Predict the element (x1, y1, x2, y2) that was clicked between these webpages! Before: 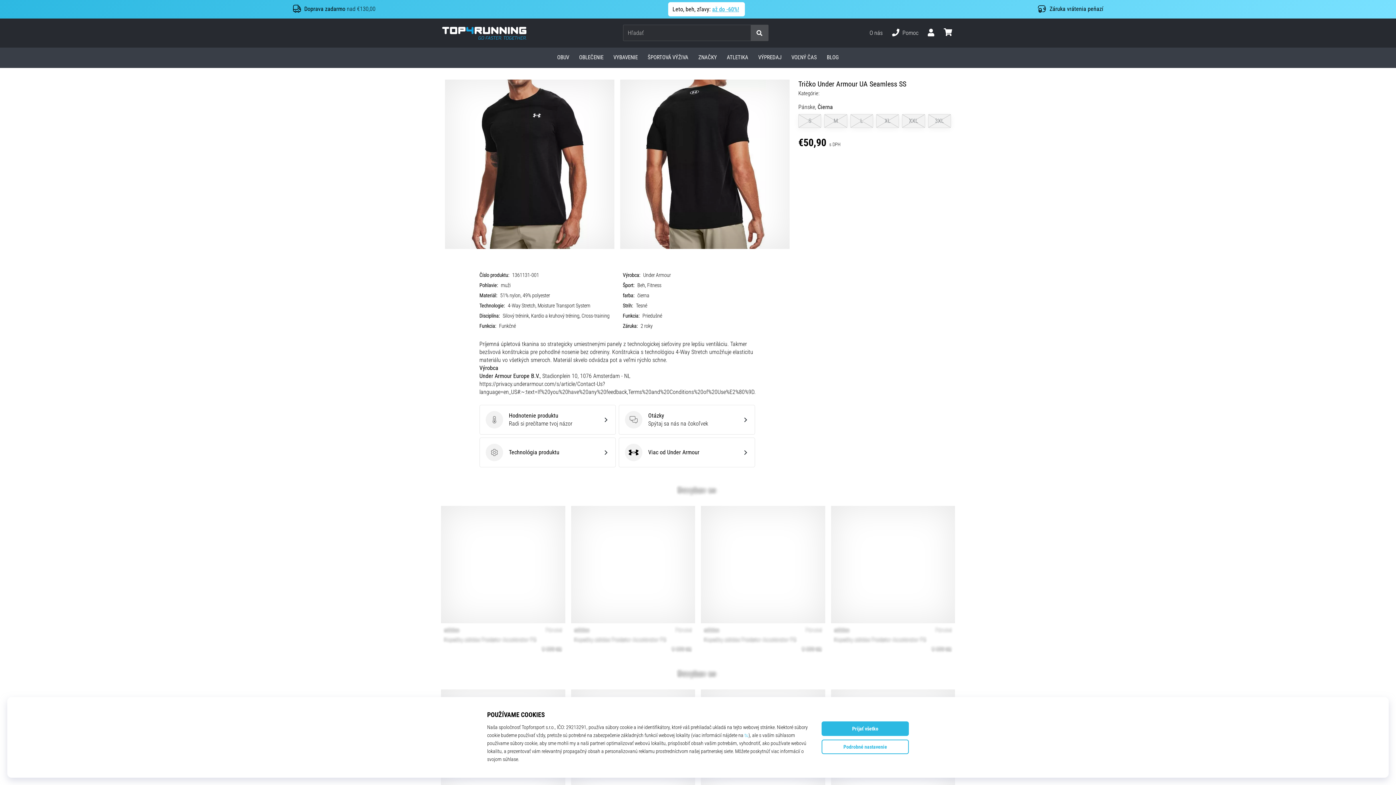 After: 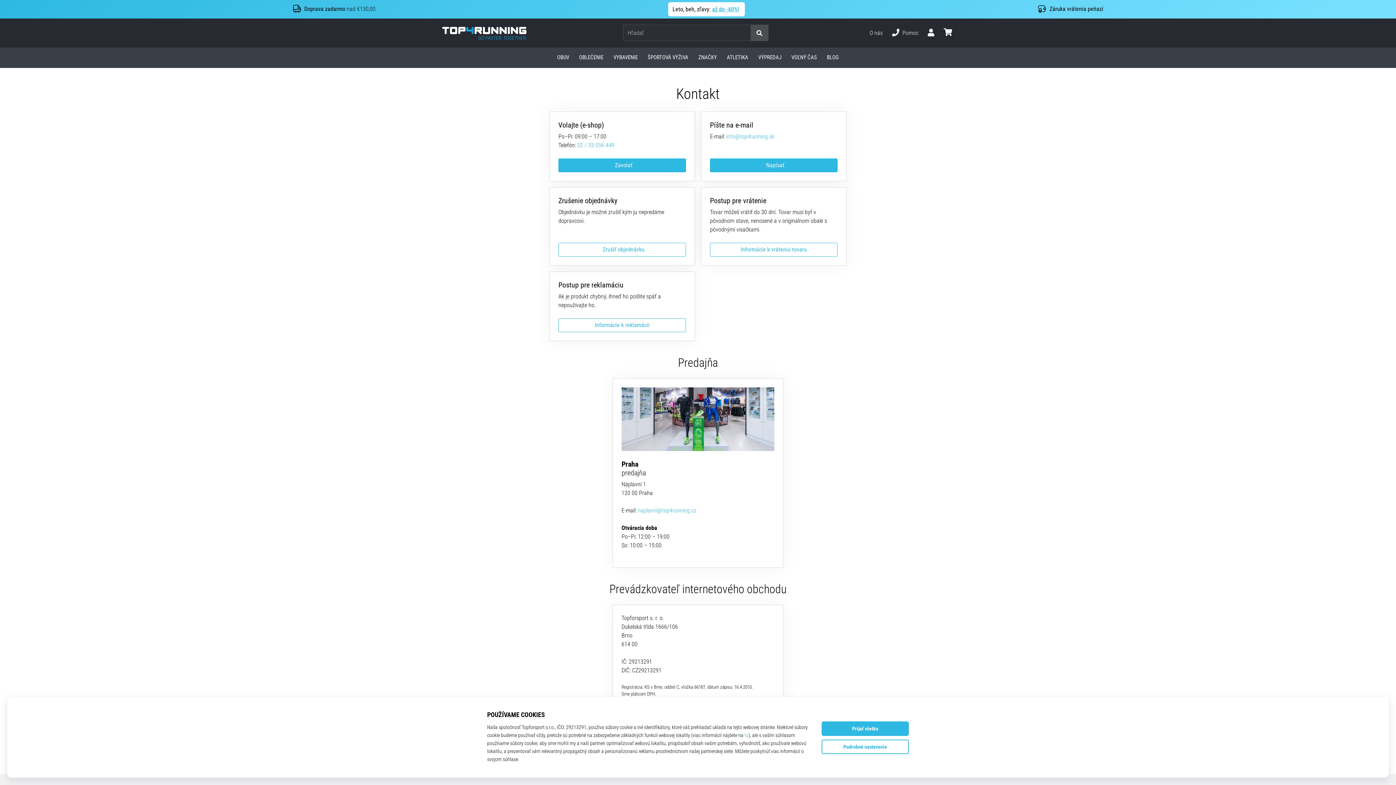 Action: label: O nás bbox: (865, 23, 887, 42)